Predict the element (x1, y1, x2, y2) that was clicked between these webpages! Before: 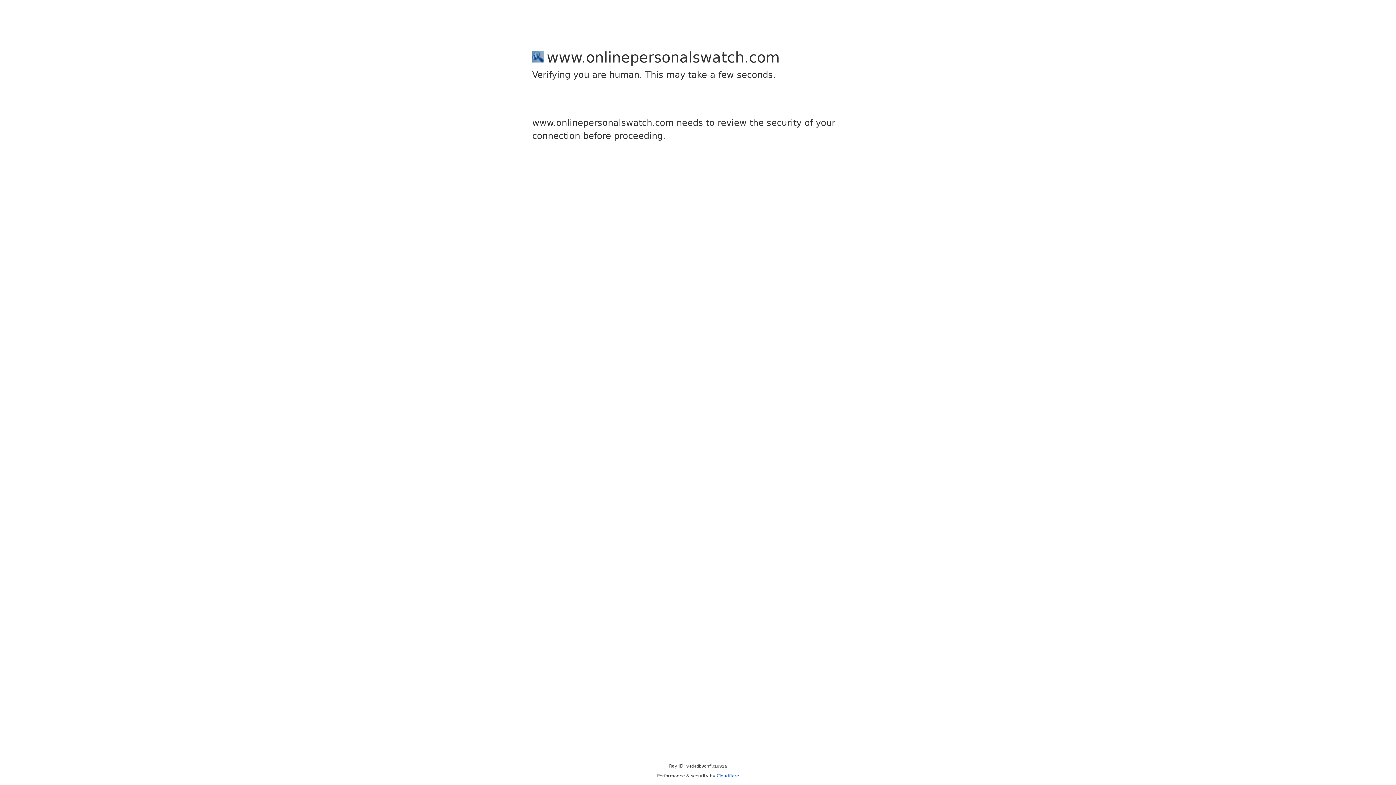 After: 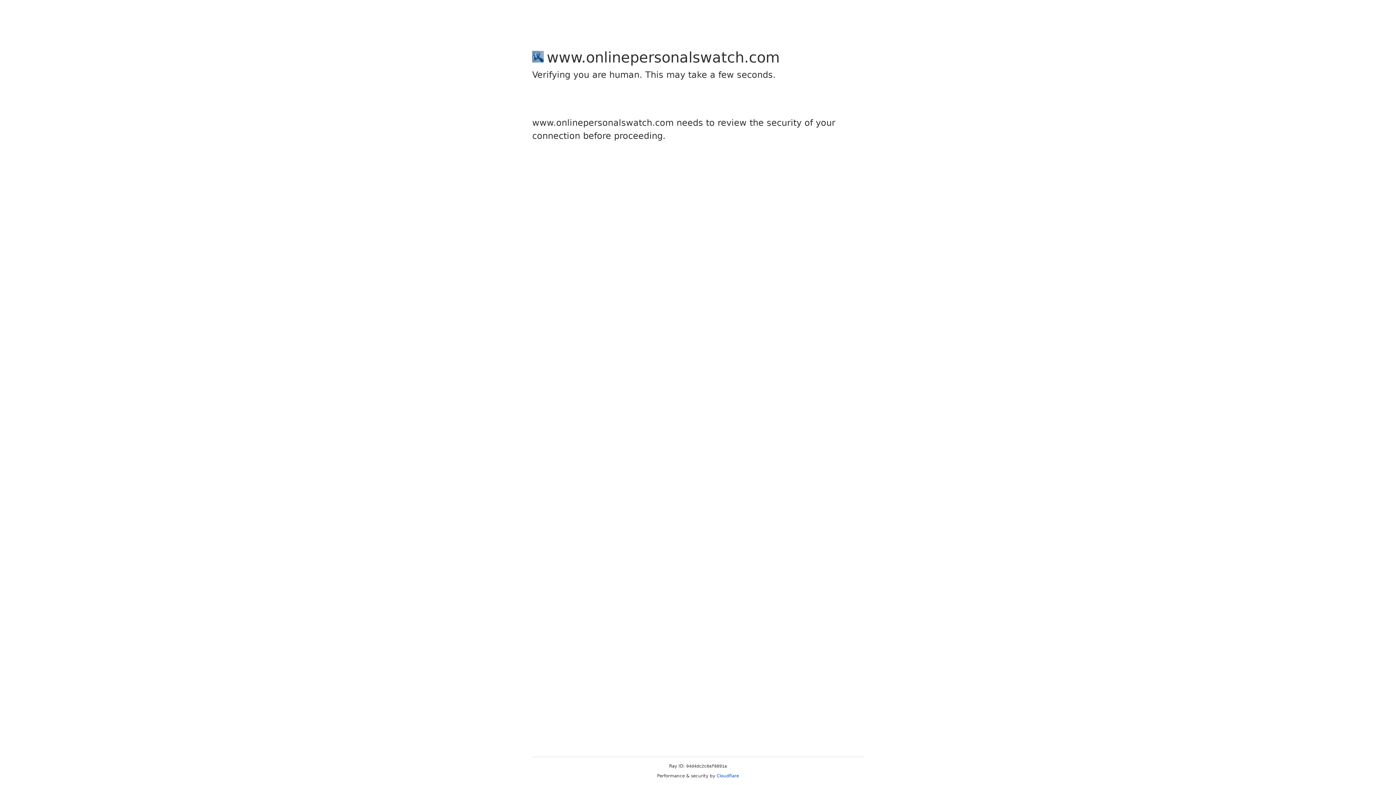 Action: bbox: (716, 773, 739, 778) label: Cloudflare